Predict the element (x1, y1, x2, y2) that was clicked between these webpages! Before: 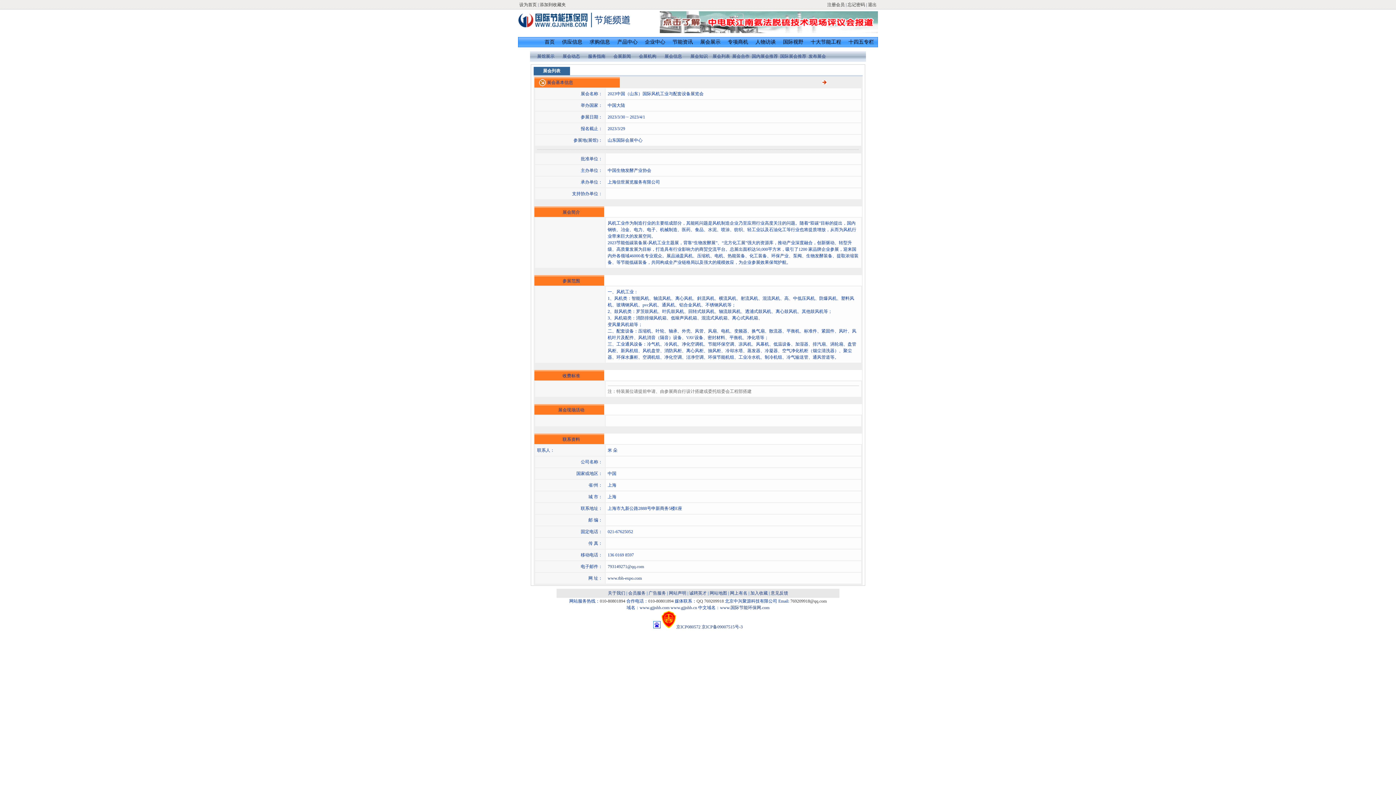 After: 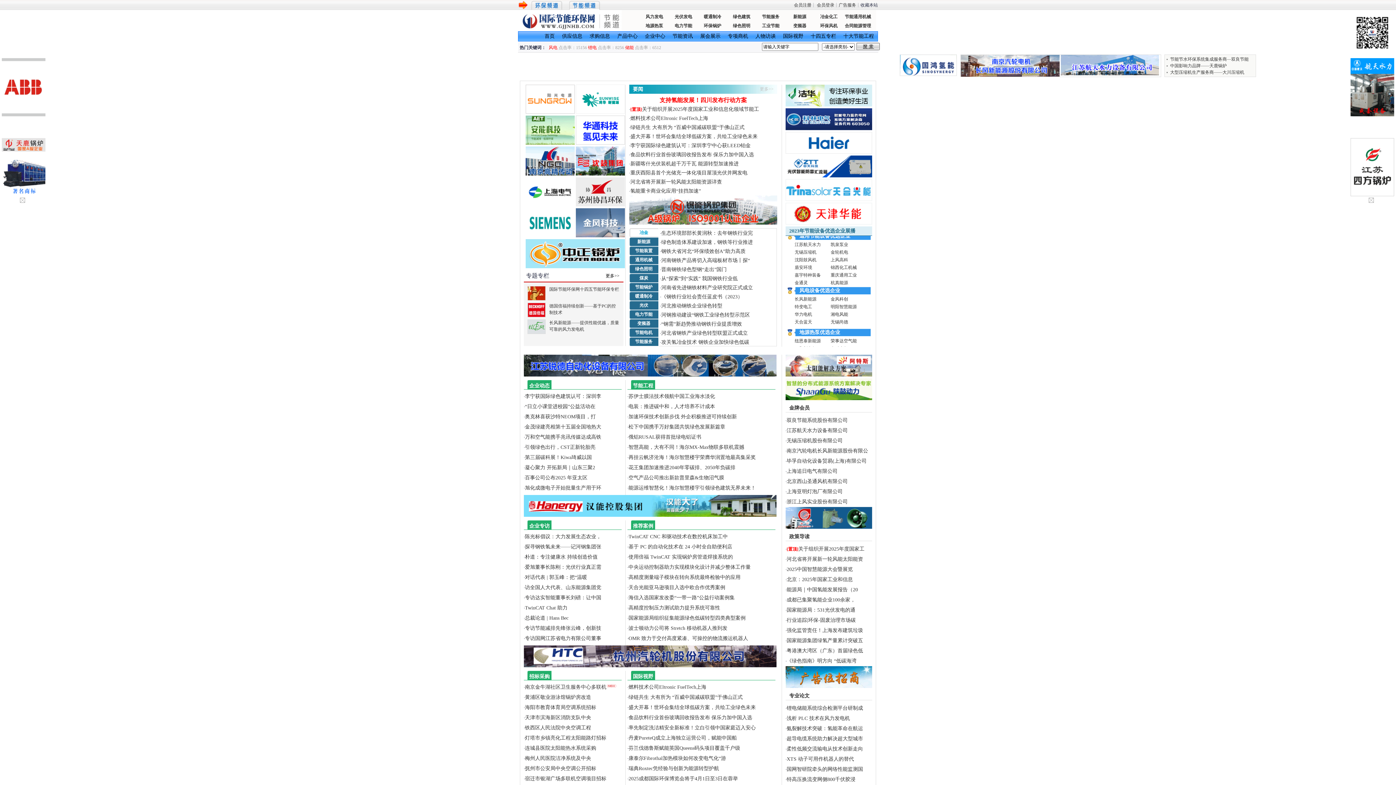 Action: bbox: (541, 37, 558, 46) label: 首页